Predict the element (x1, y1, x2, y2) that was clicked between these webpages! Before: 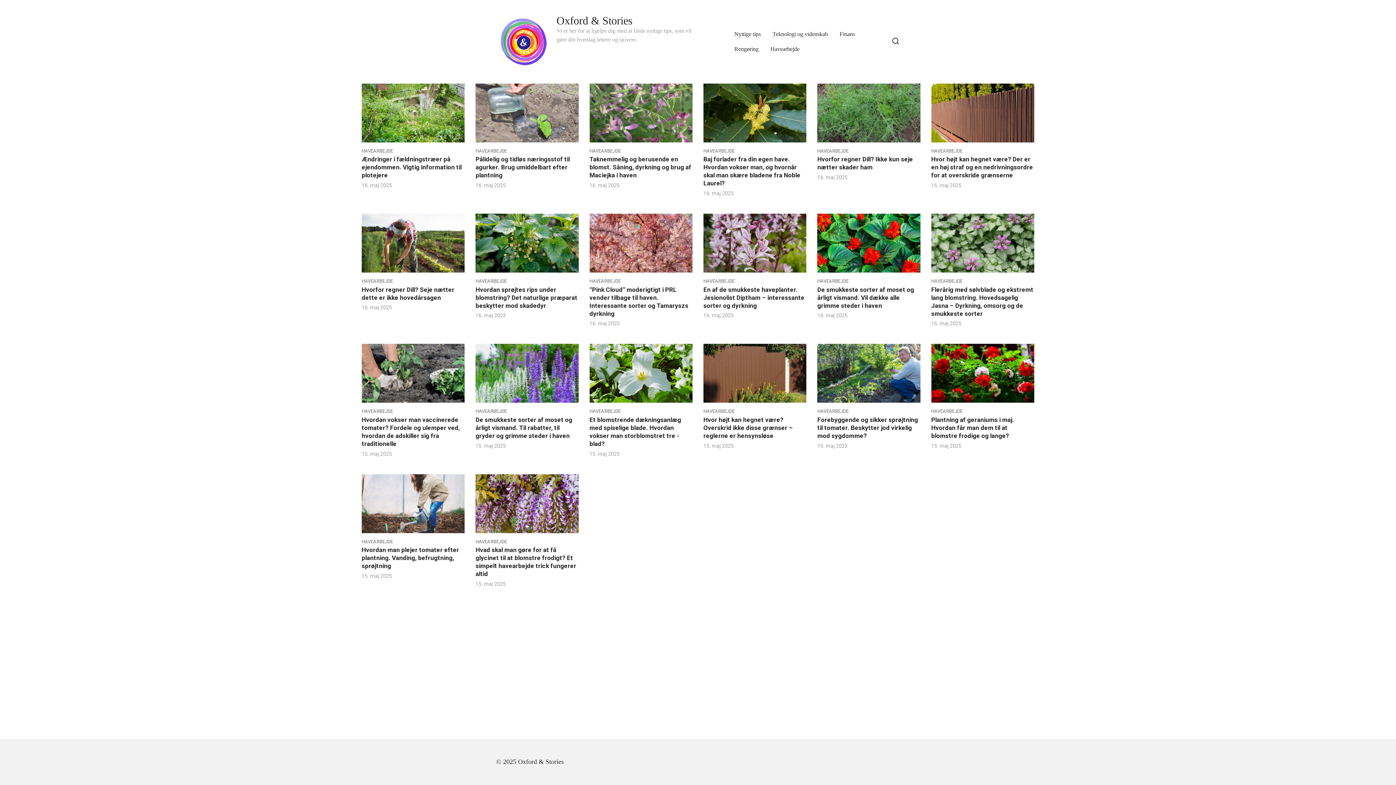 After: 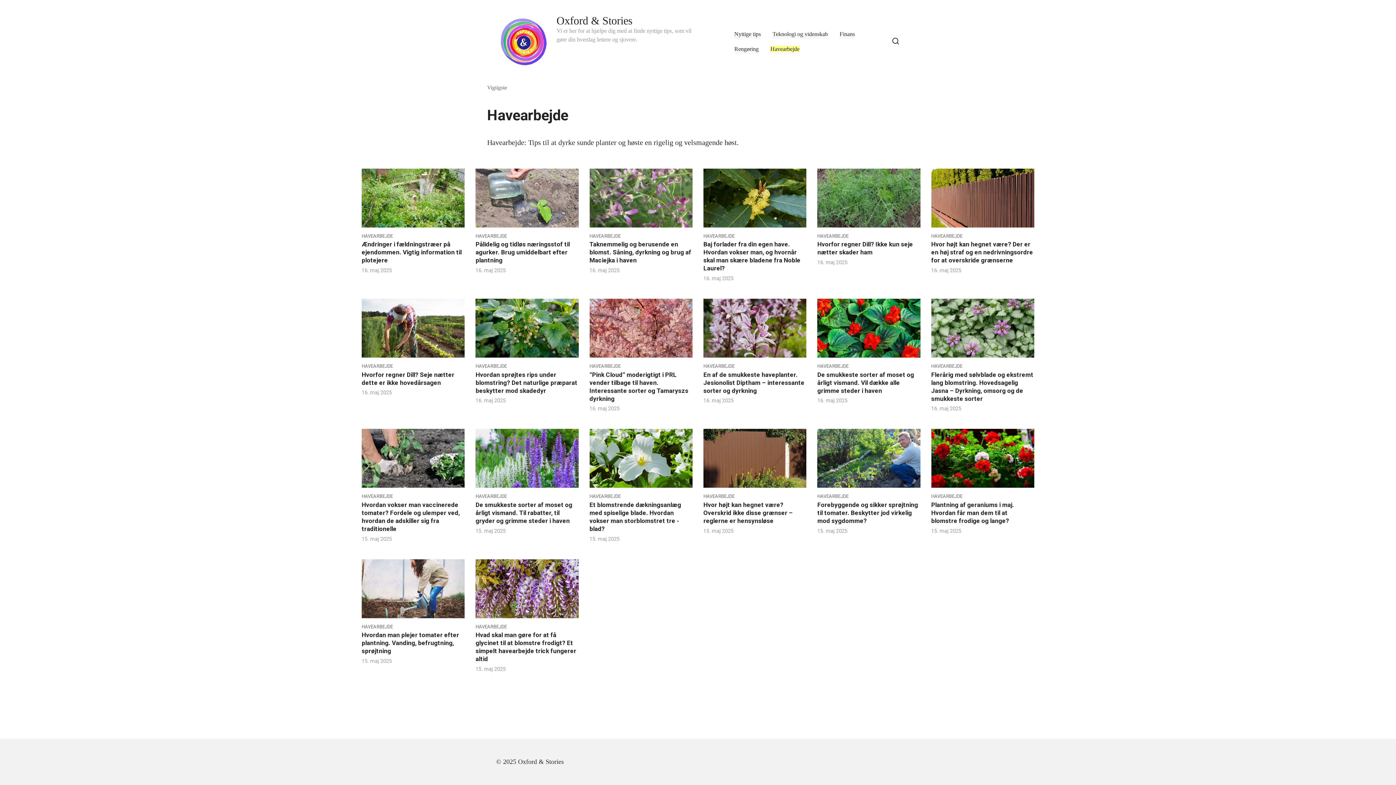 Action: label: Havearbejde bbox: (770, 45, 799, 52)